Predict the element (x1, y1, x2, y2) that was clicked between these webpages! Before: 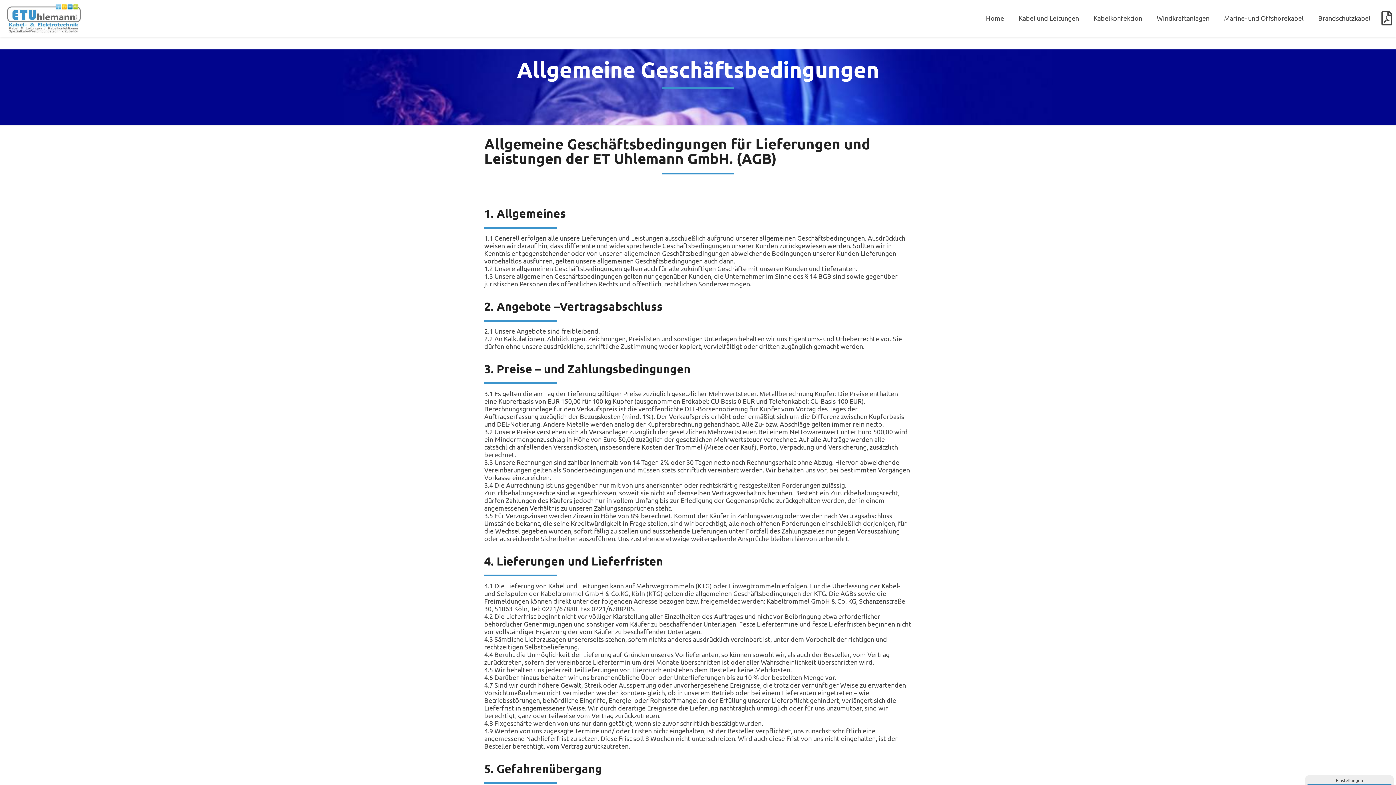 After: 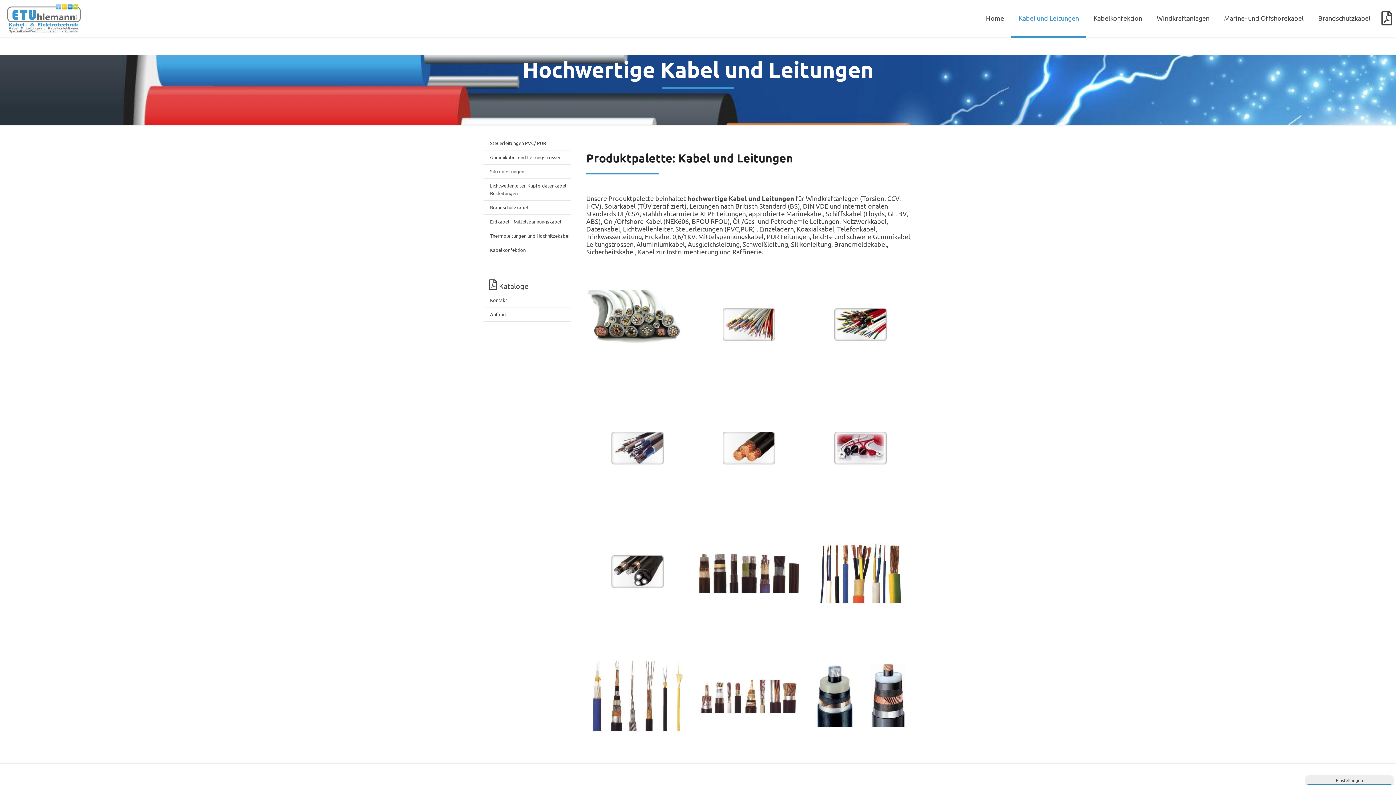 Action: bbox: (1011, 0, 1086, 36) label: Kabel und Leitungen